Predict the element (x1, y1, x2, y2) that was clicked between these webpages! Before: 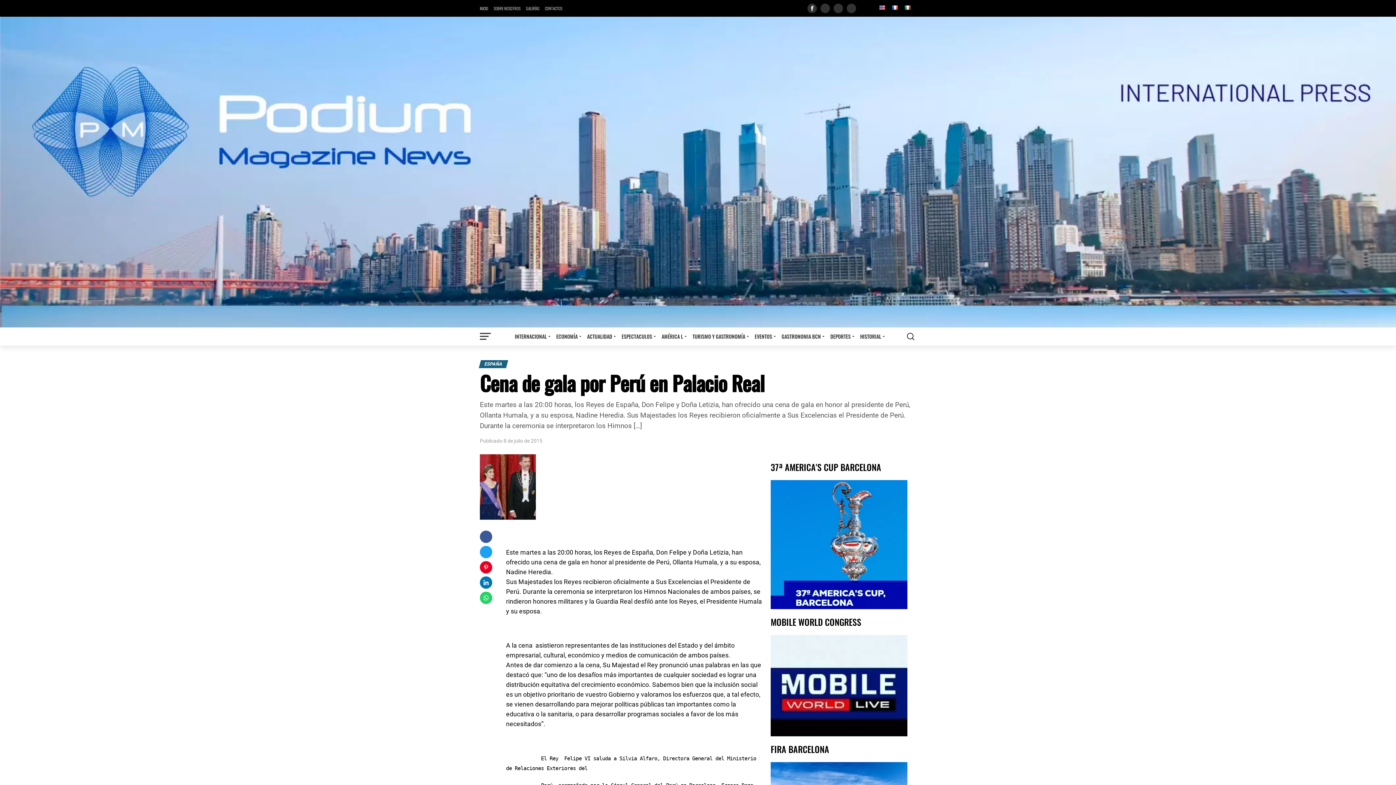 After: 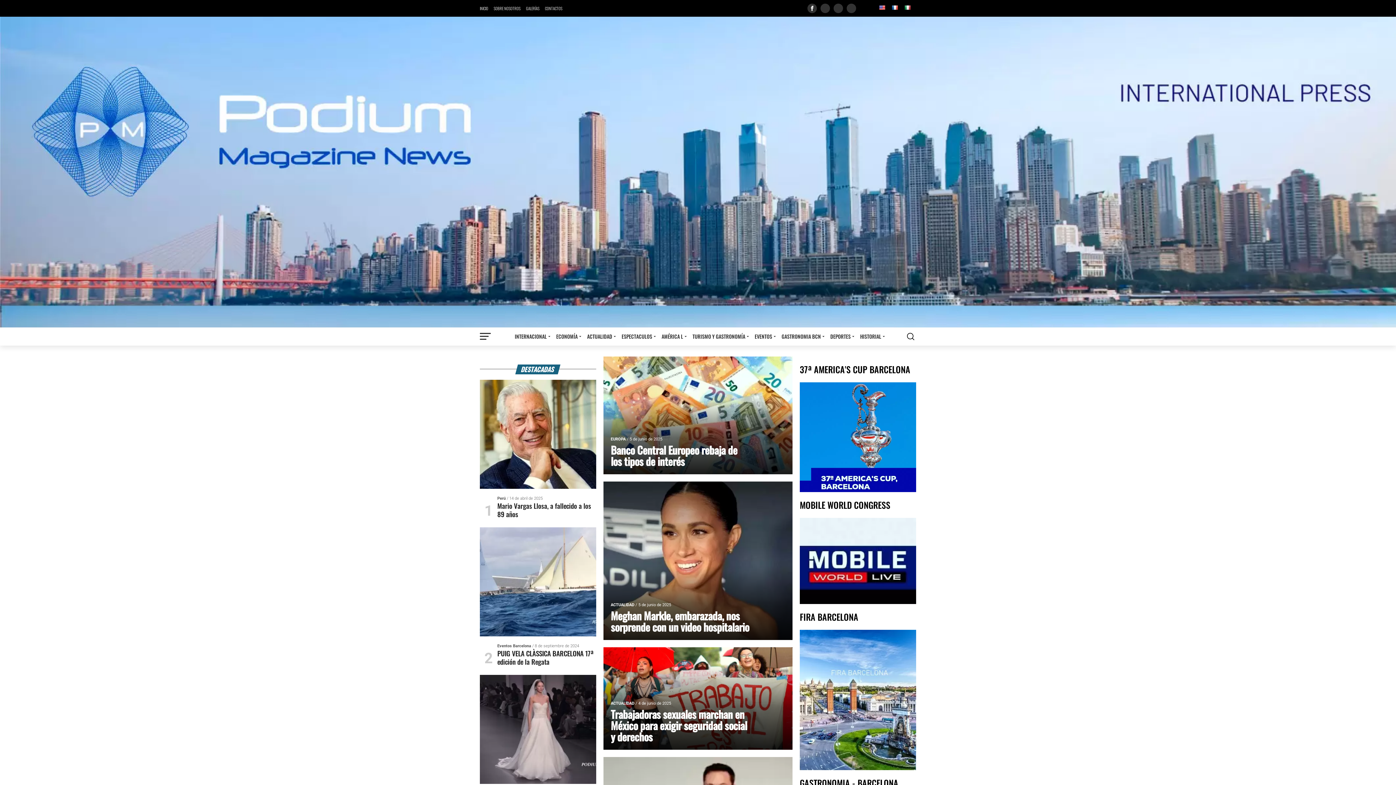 Action: bbox: (480, 5, 488, 11) label: INICIO